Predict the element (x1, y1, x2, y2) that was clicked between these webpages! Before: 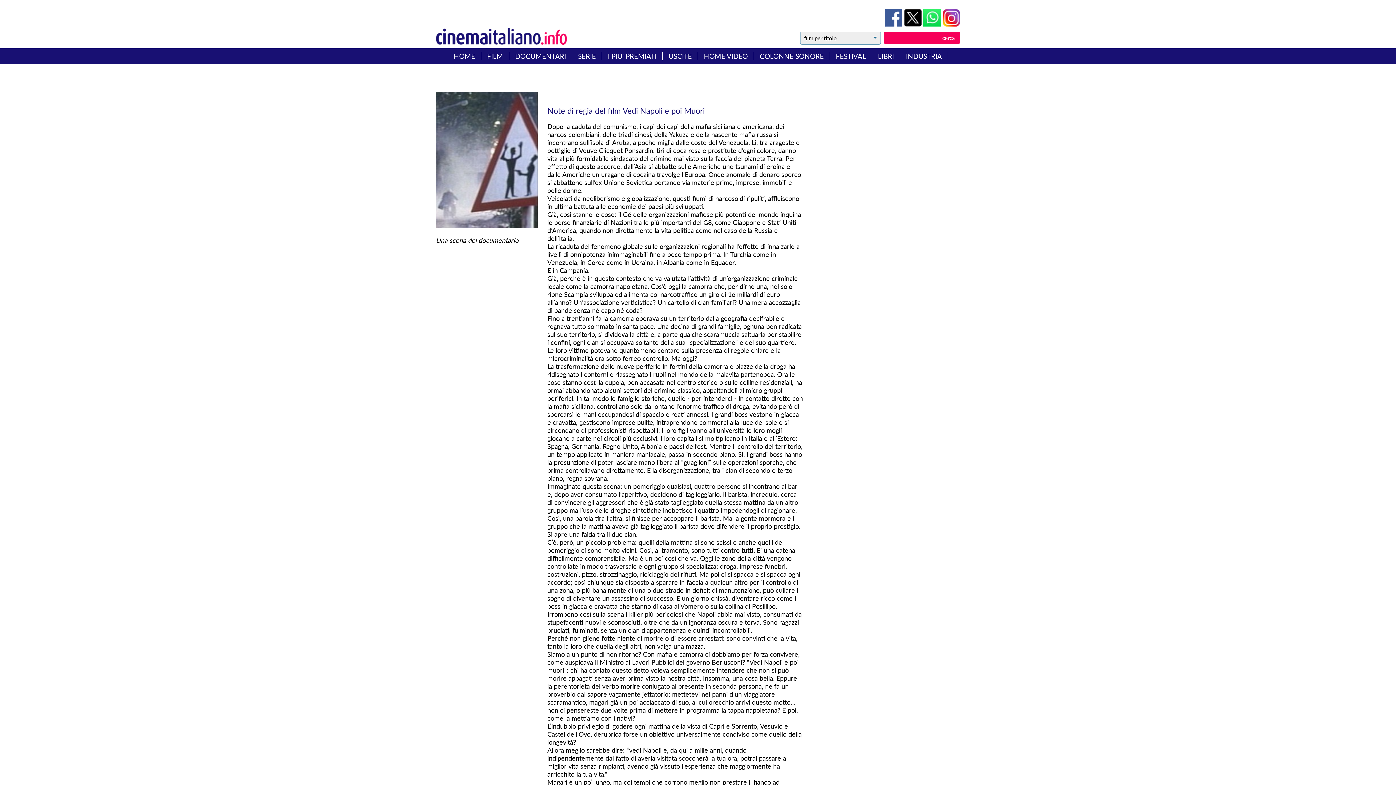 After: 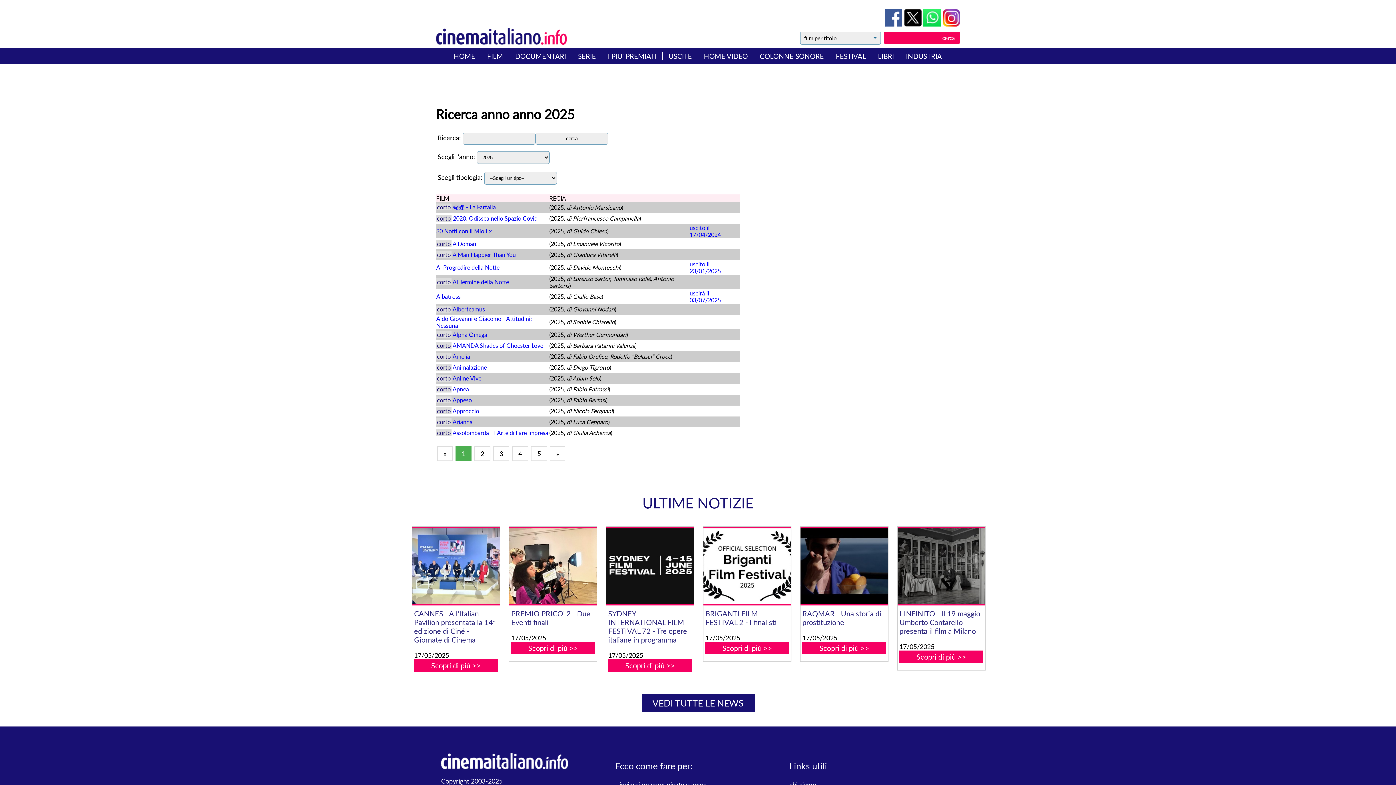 Action: label: FILM bbox: (487, 52, 503, 60)